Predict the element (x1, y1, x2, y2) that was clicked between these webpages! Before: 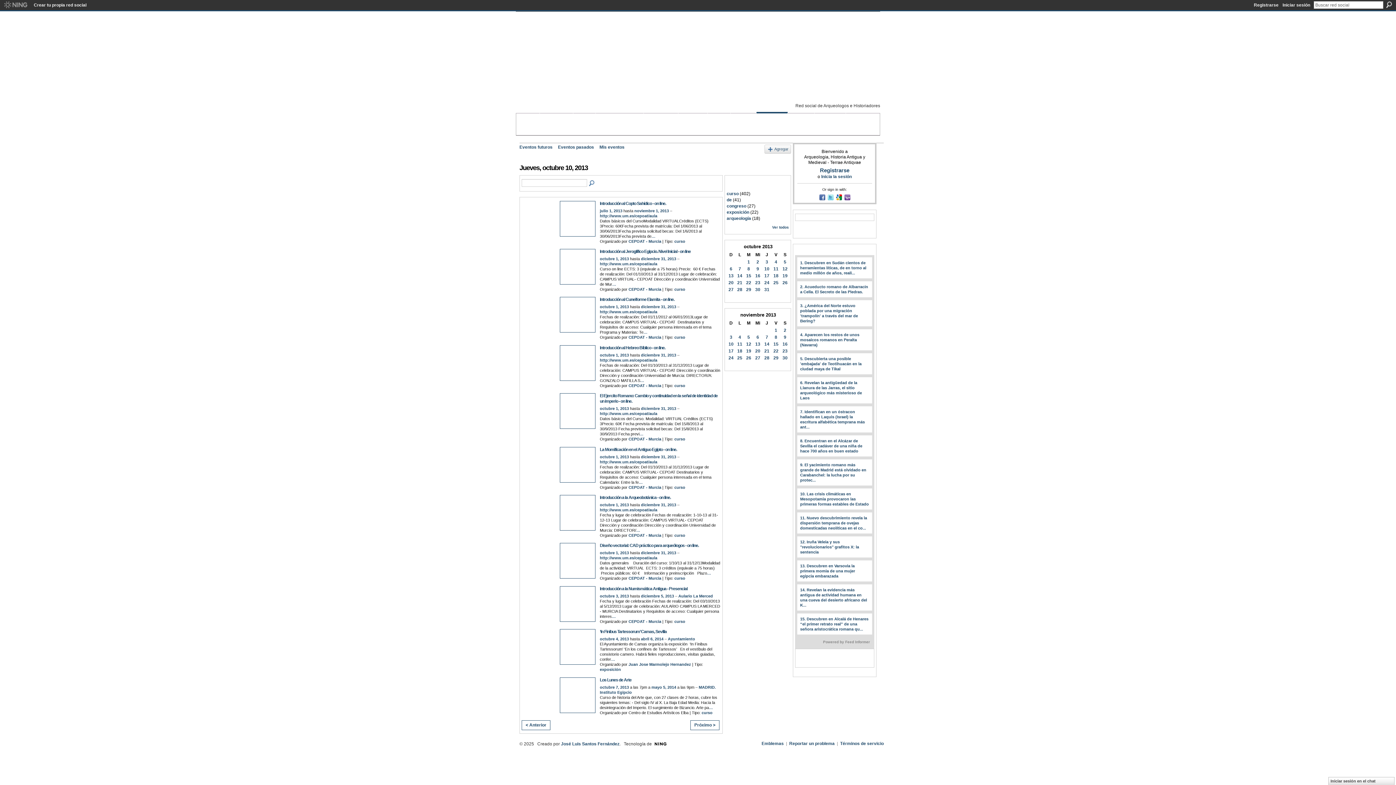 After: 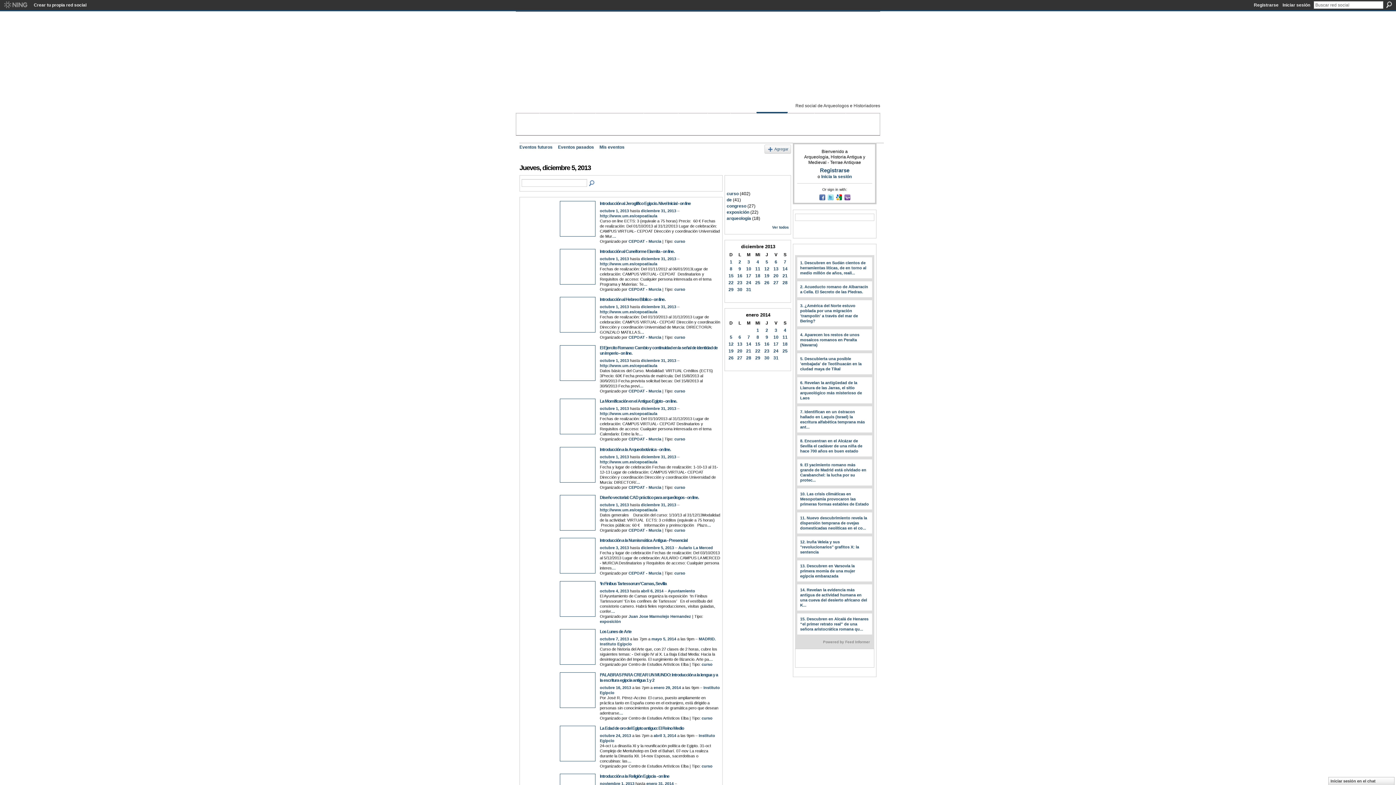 Action: label: diciembre 5, 2013 bbox: (641, 594, 674, 598)